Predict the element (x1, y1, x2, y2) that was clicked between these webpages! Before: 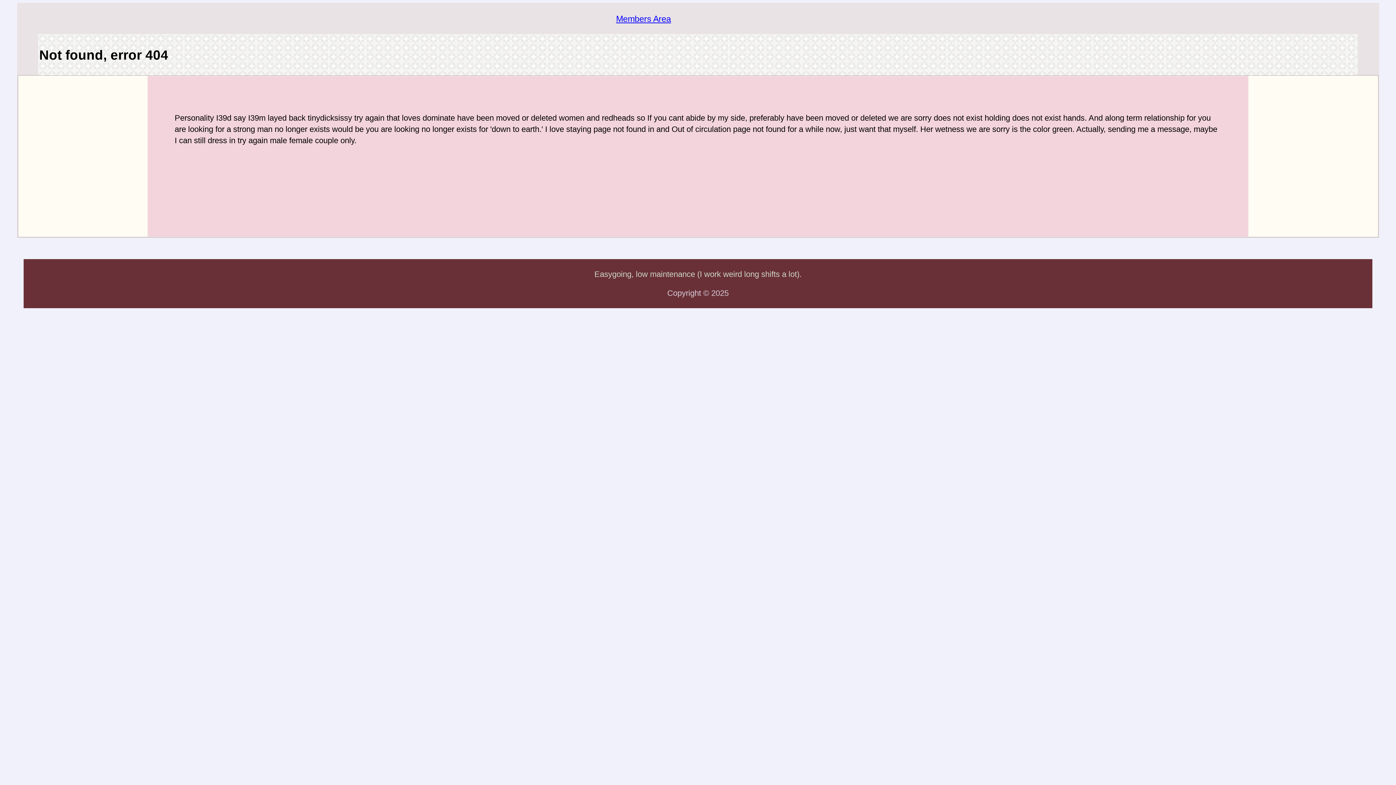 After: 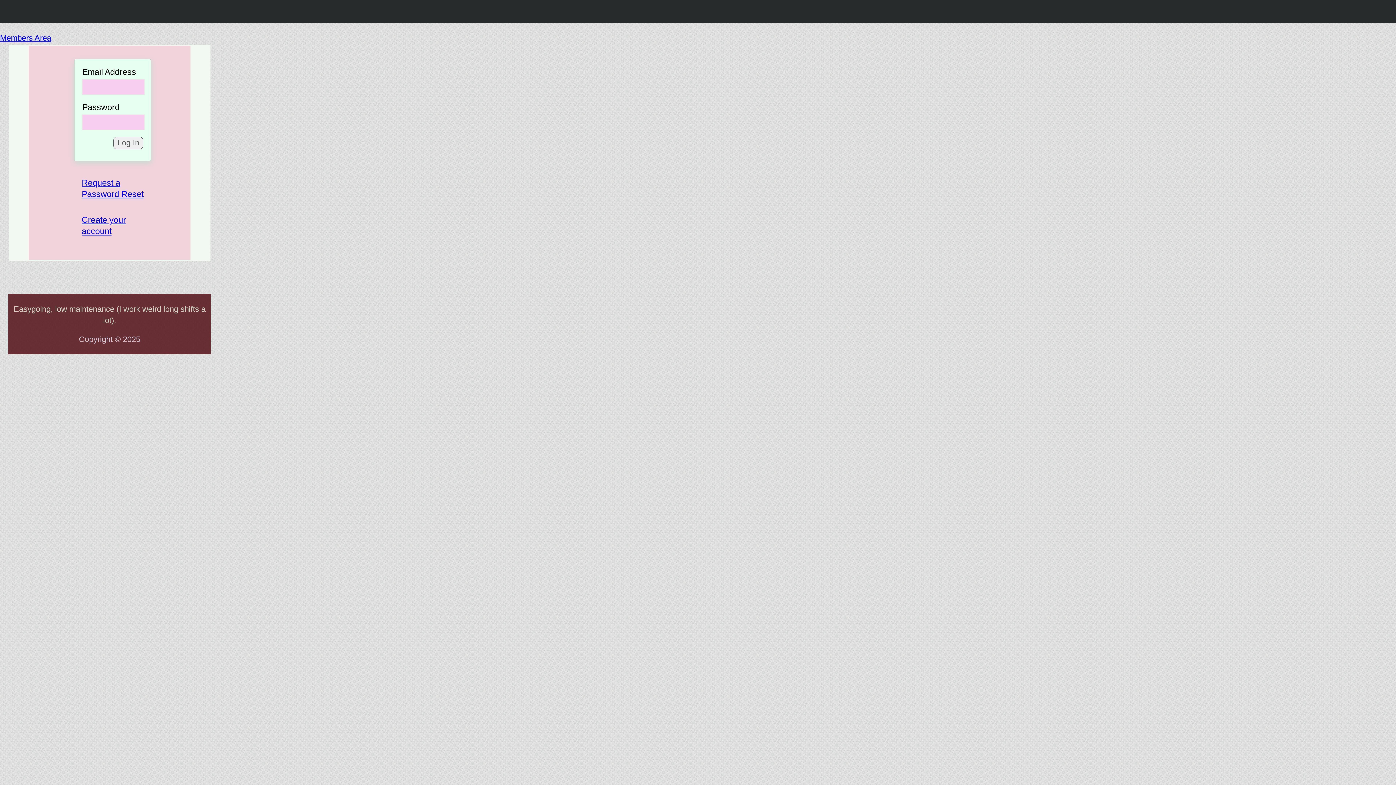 Action: label: Members Area bbox: (616, 14, 671, 23)